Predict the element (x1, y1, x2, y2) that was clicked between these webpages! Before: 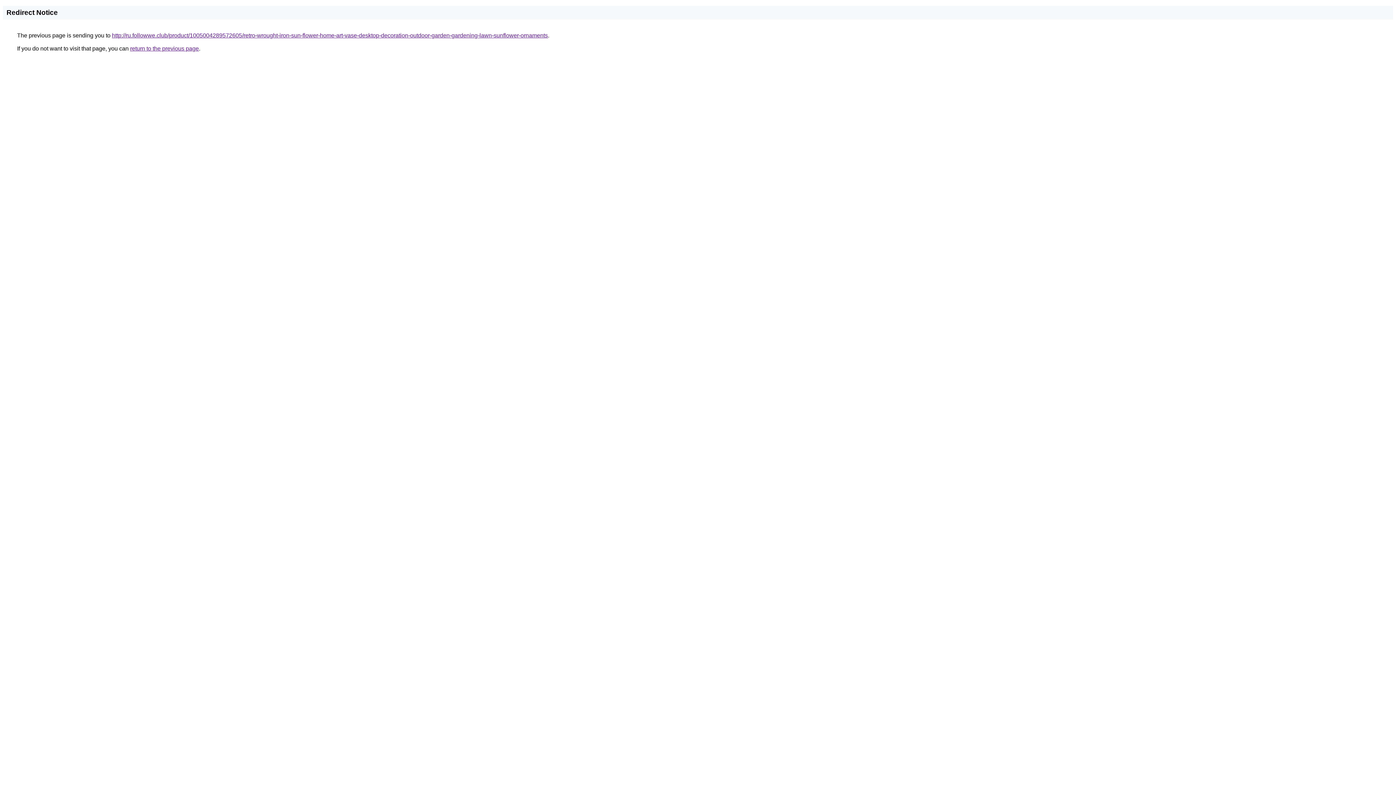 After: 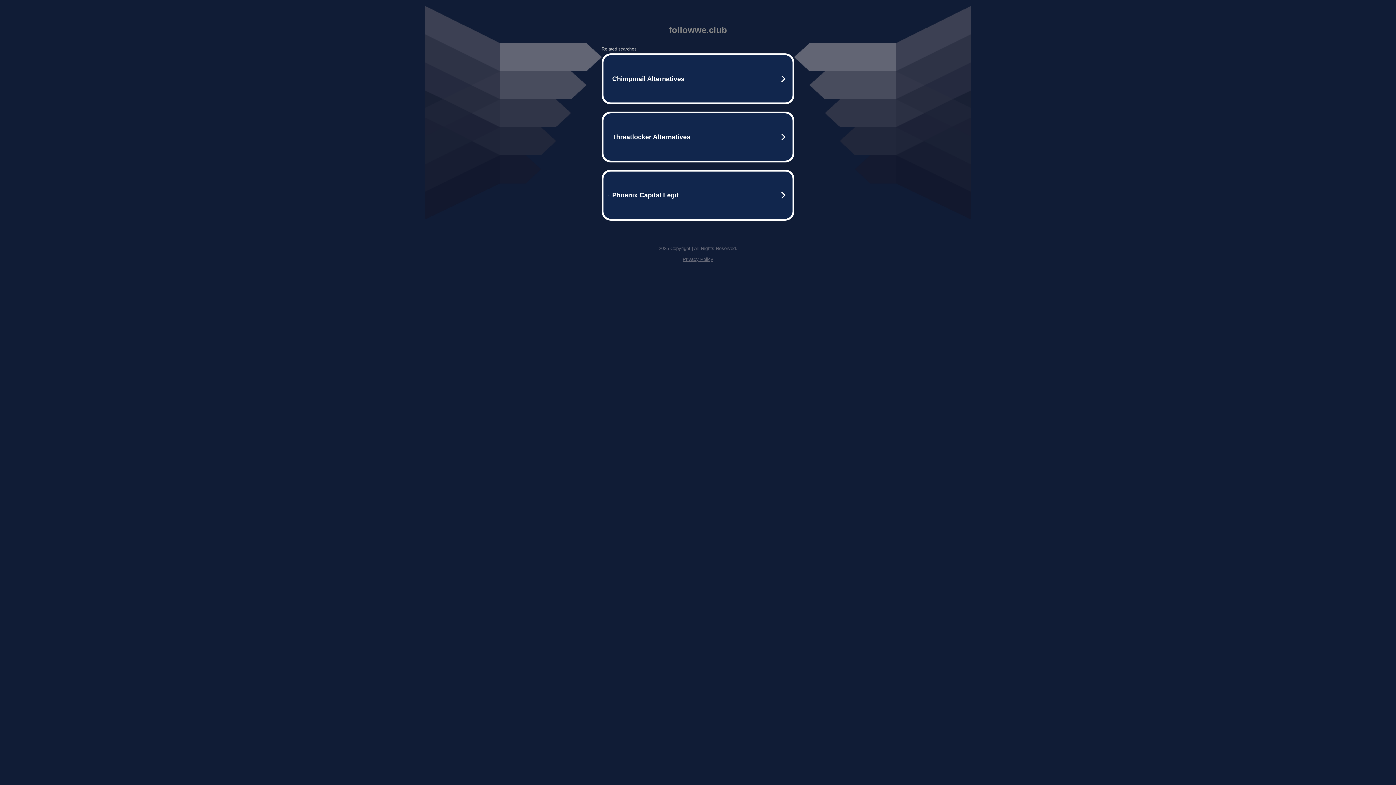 Action: label: http://ru.followwe.club/product/1005004289572605/retro-wrought-iron-sun-flower-home-art-vase-desktop-decoration-outdoor-garden-gardening-lawn-sunflower-ornaments bbox: (112, 32, 548, 38)